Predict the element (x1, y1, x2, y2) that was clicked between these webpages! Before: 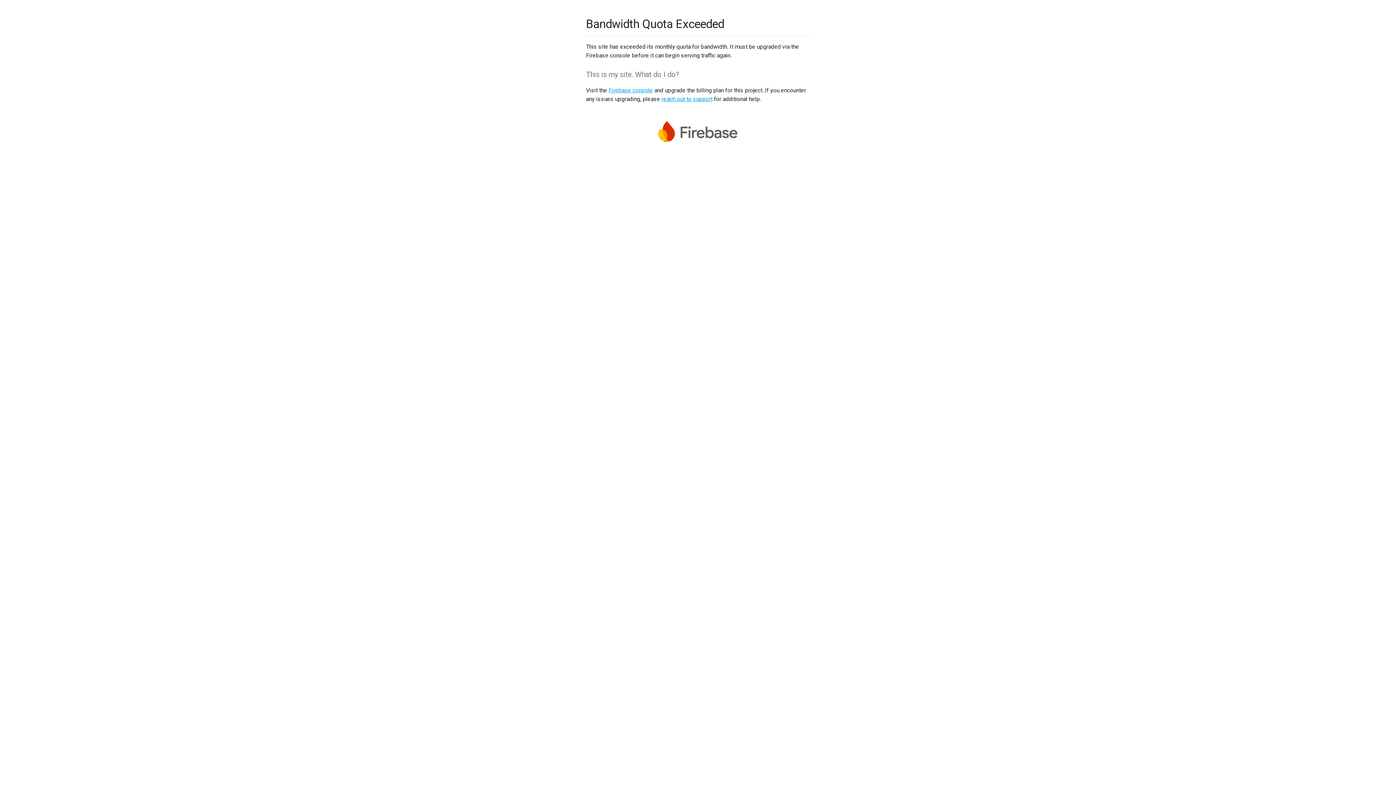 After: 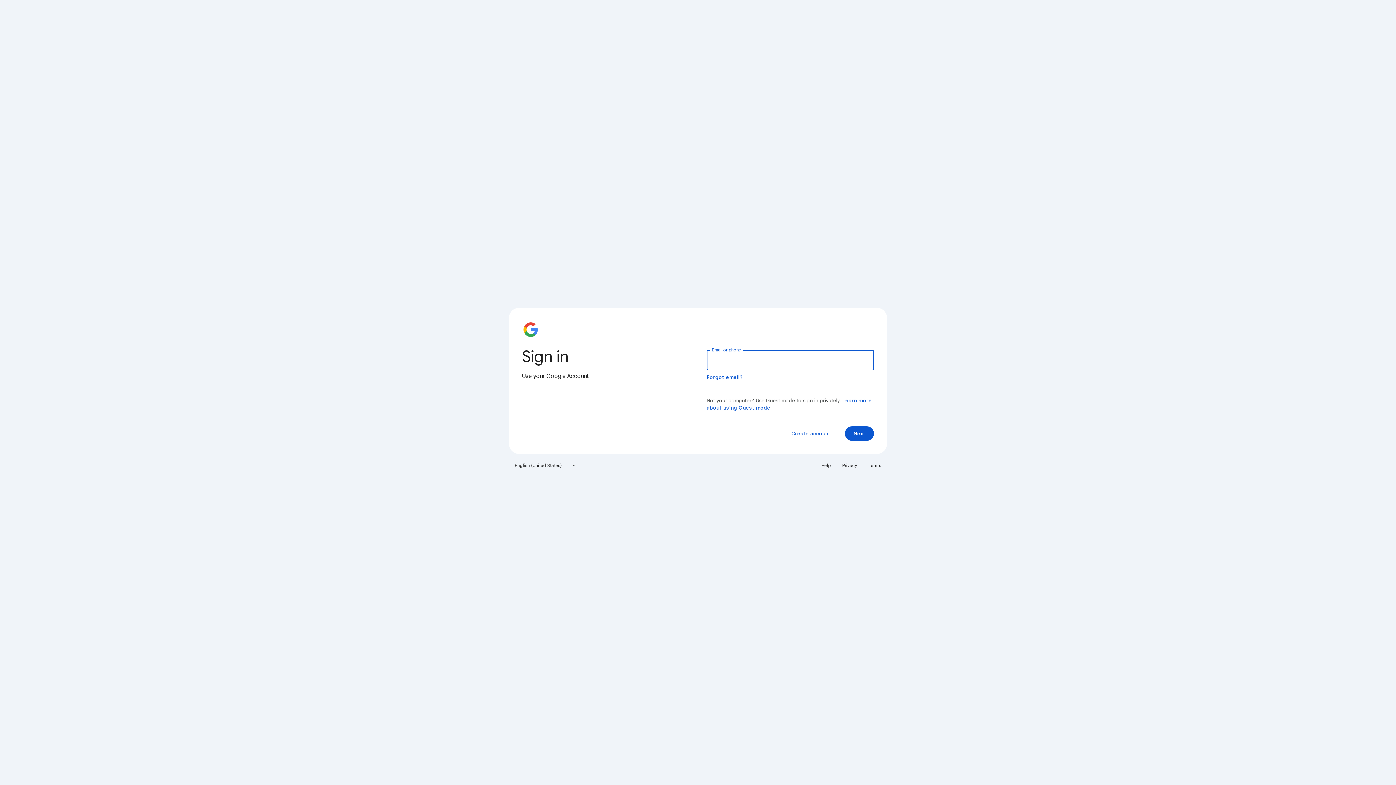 Action: bbox: (608, 86, 653, 93) label: Firebase console